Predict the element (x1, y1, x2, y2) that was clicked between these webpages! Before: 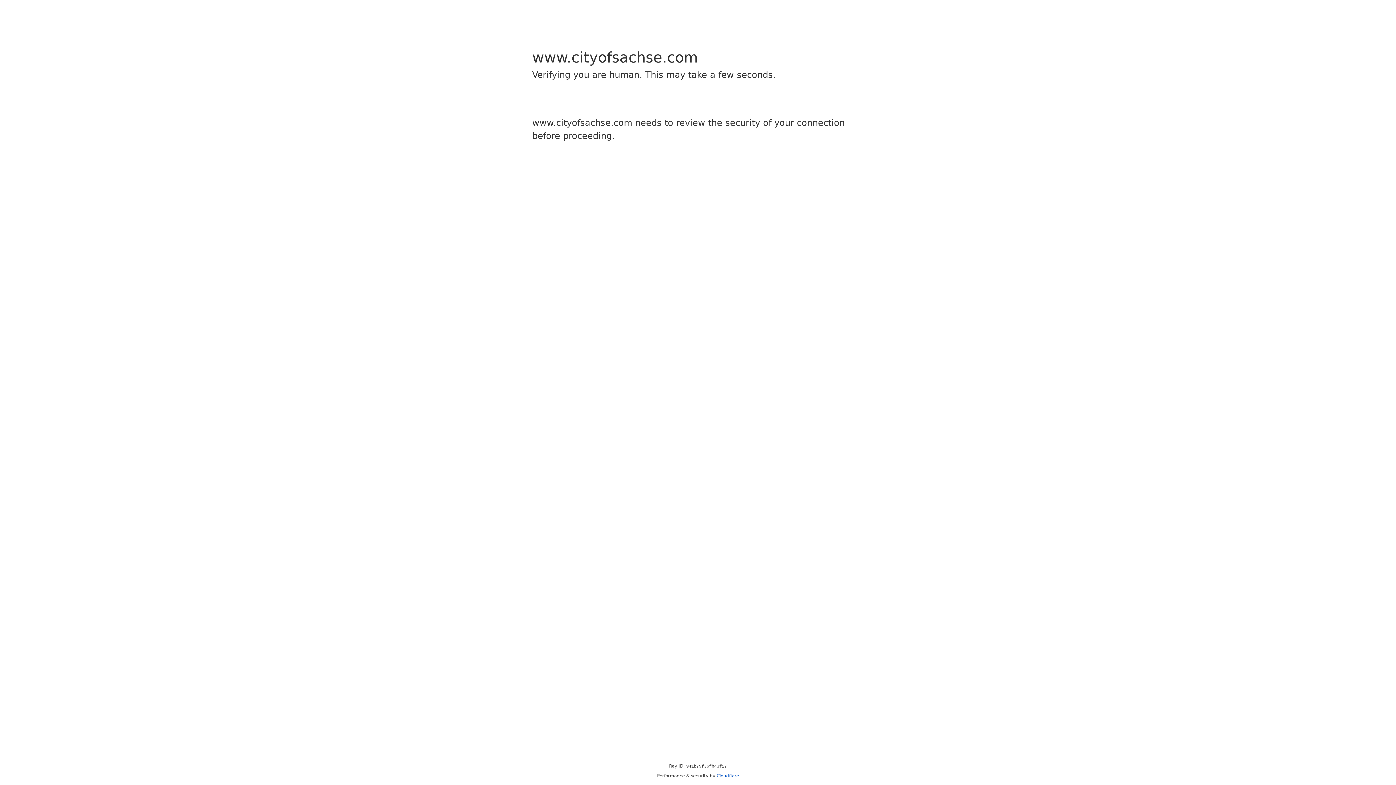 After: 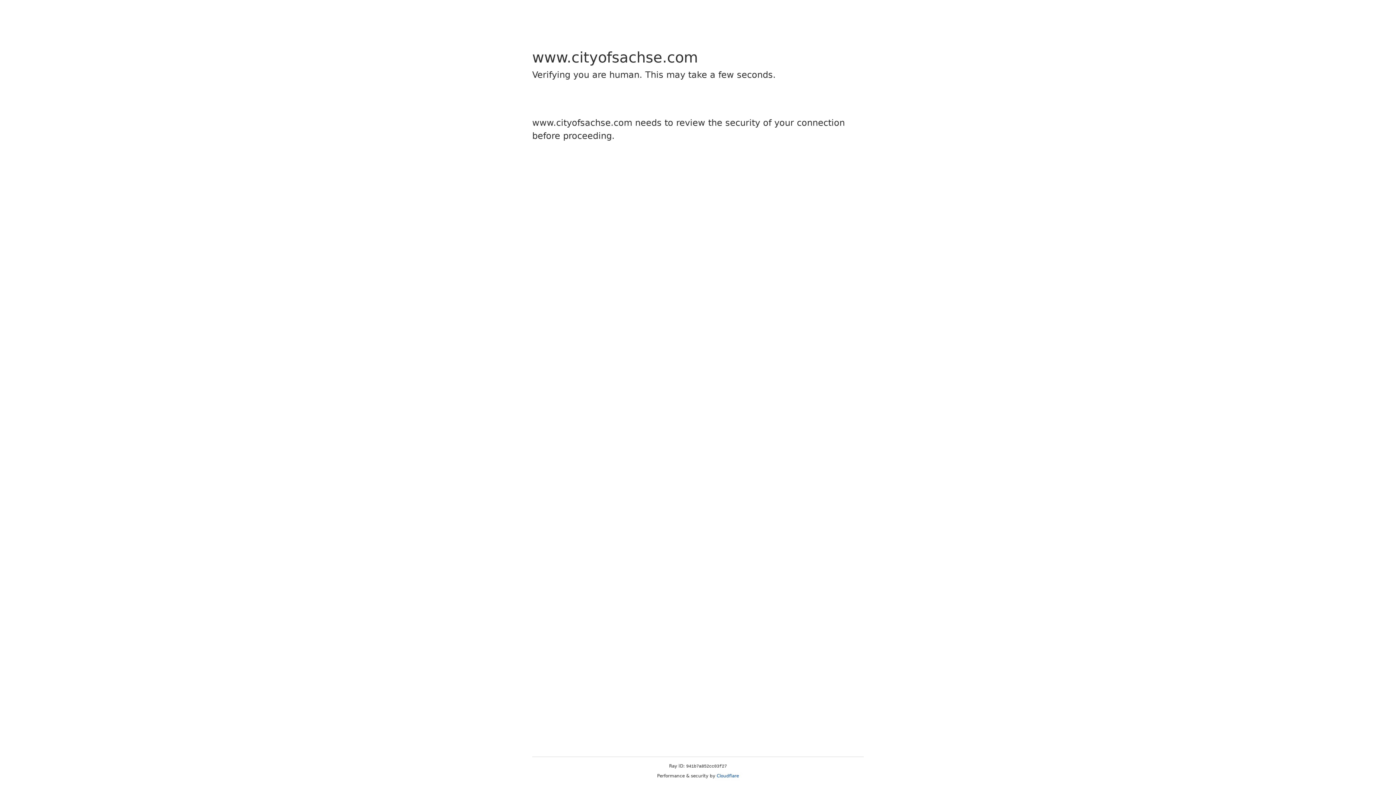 Action: bbox: (716, 773, 739, 778) label: Cloudflare